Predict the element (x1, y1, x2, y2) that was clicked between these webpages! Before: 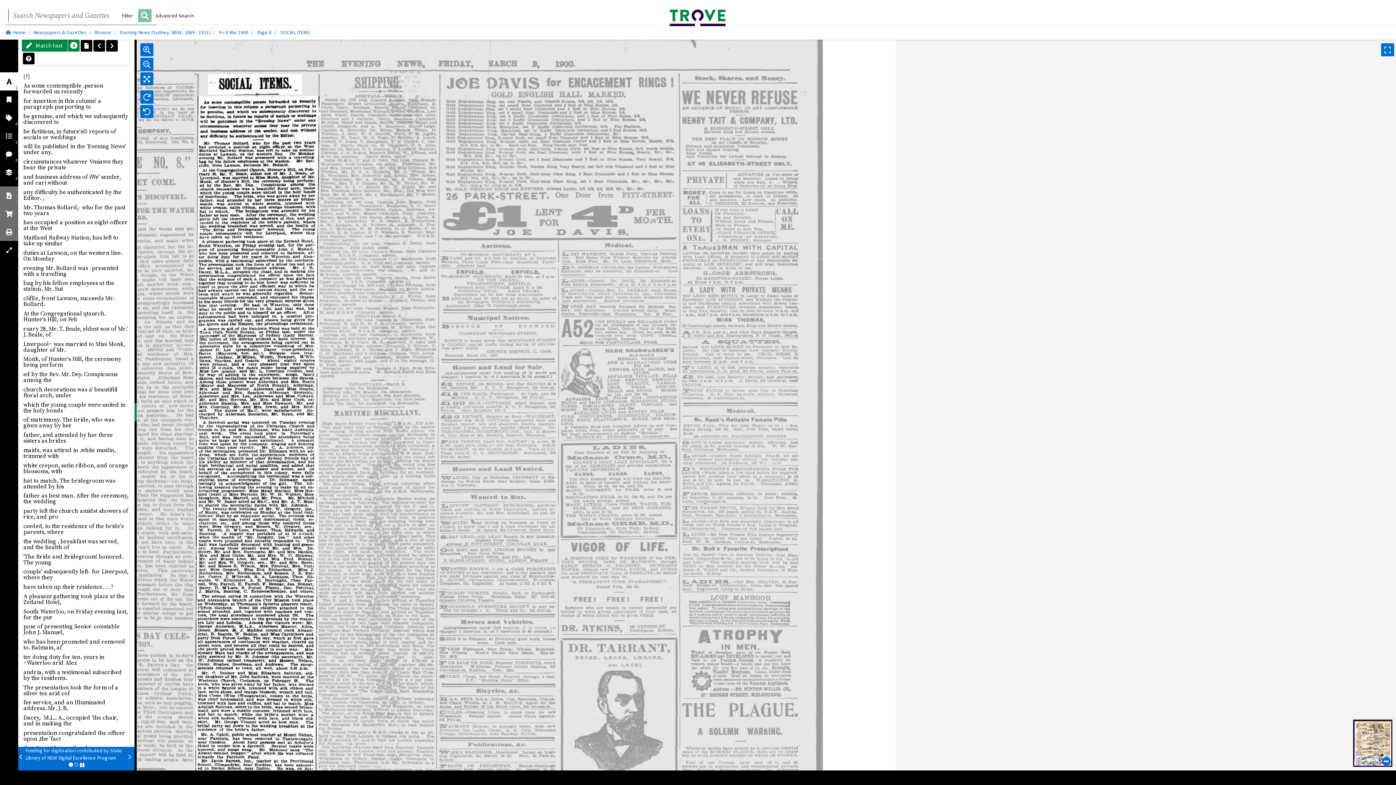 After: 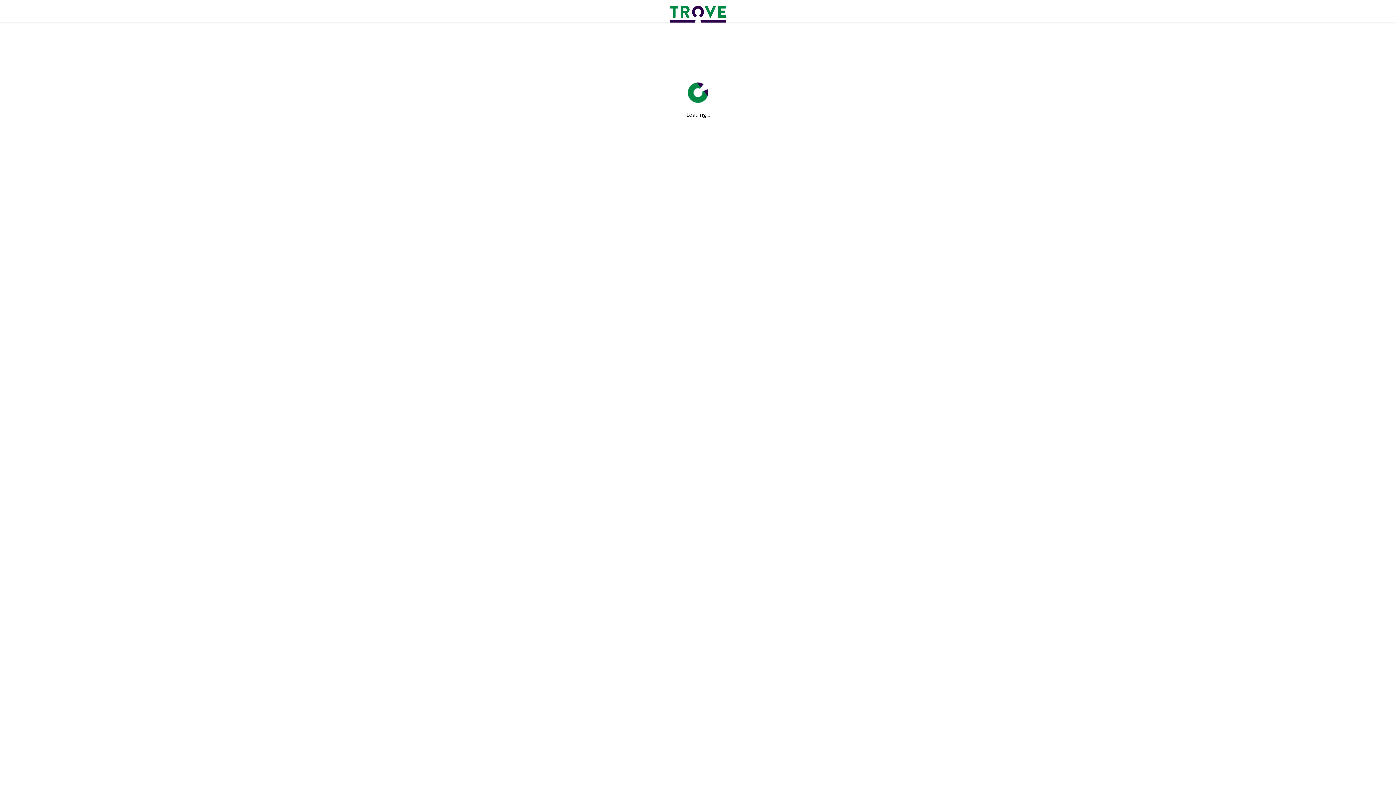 Action: label: Advanced Search bbox: (151, 9, 198, 21)